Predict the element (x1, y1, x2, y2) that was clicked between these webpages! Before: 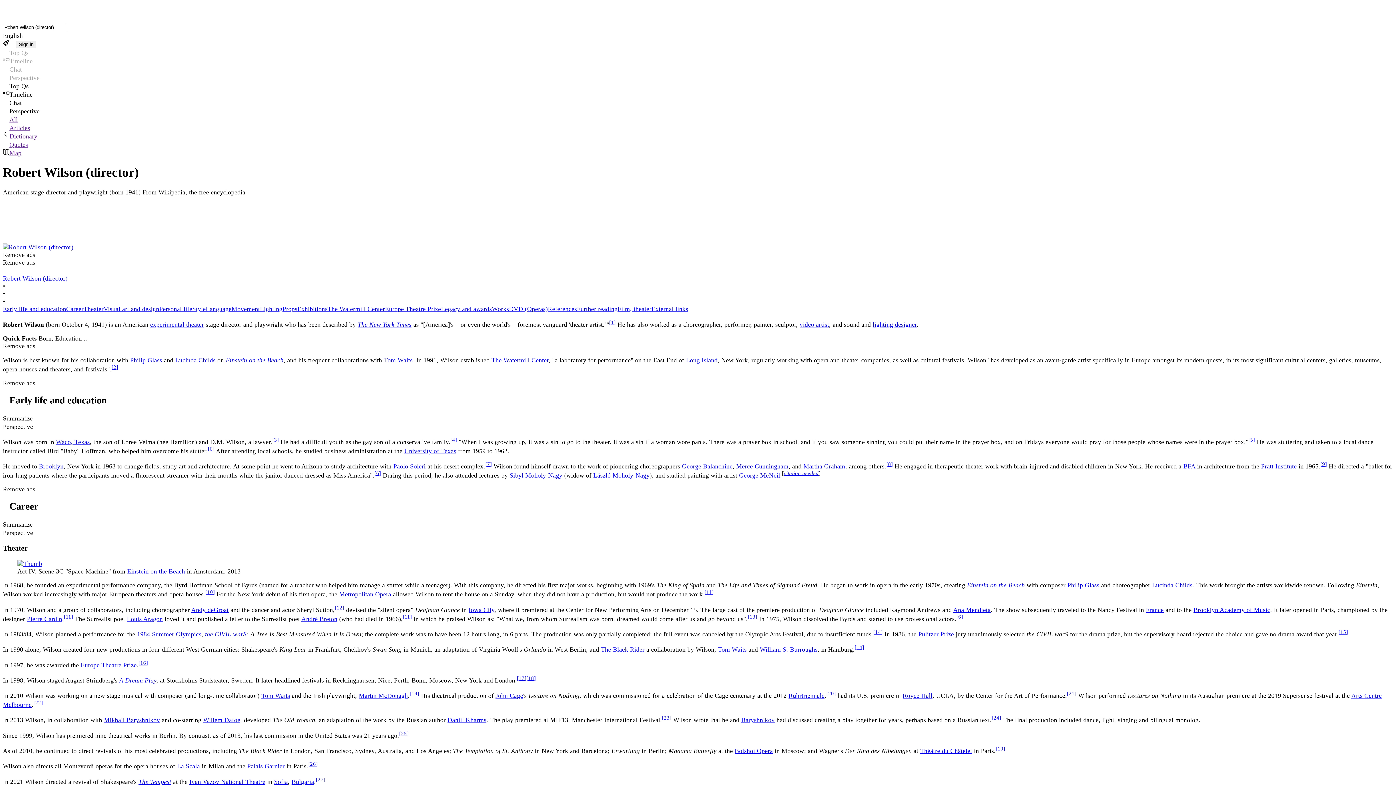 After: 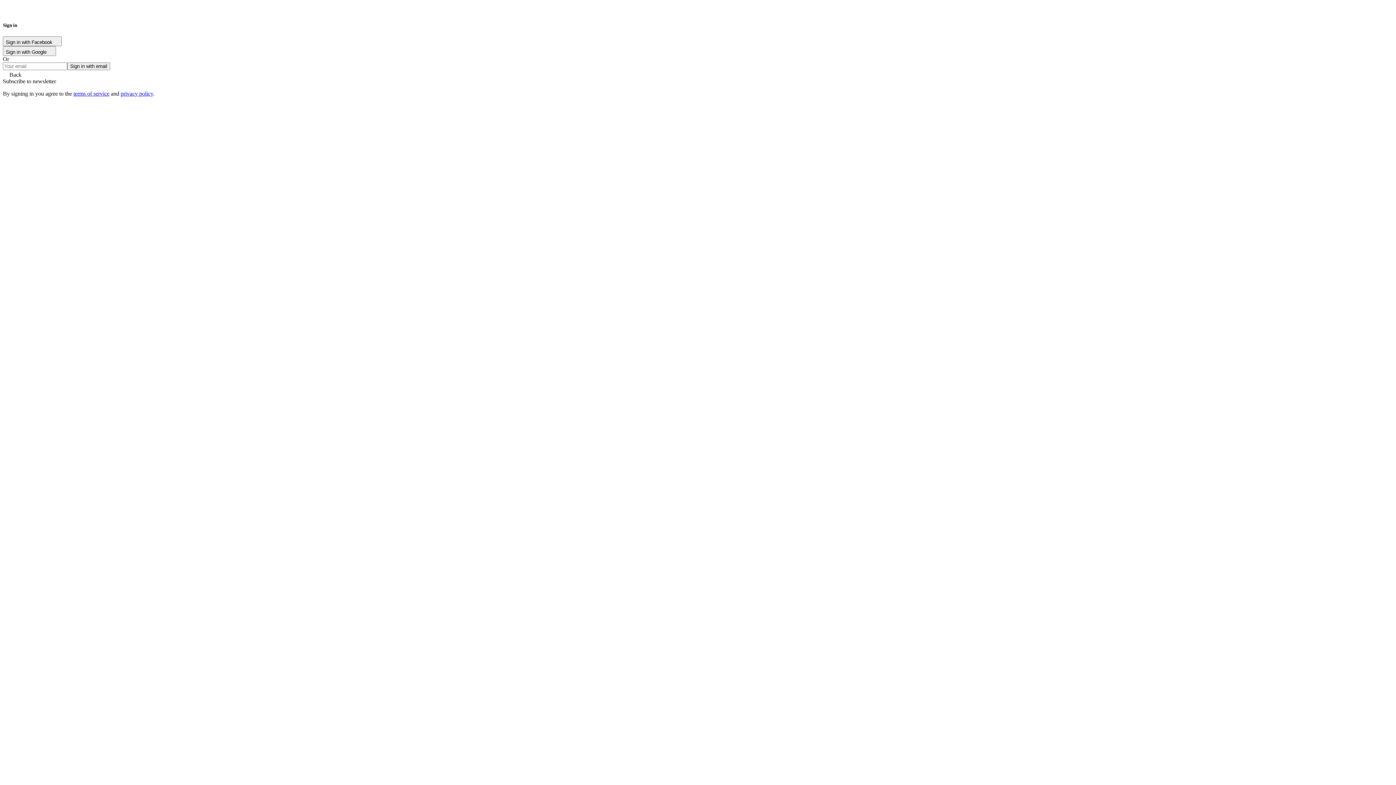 Action: label: Sign in bbox: (16, 40, 36, 47)